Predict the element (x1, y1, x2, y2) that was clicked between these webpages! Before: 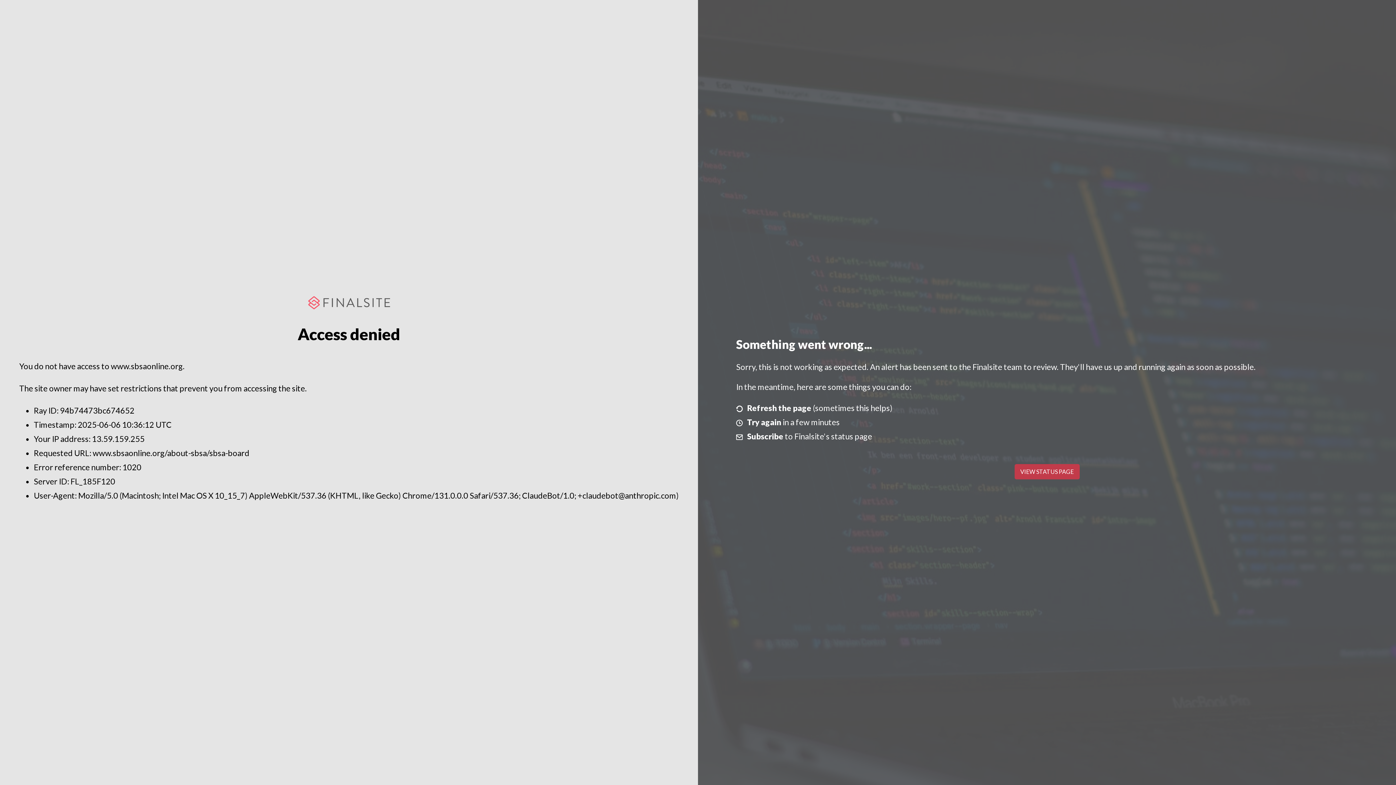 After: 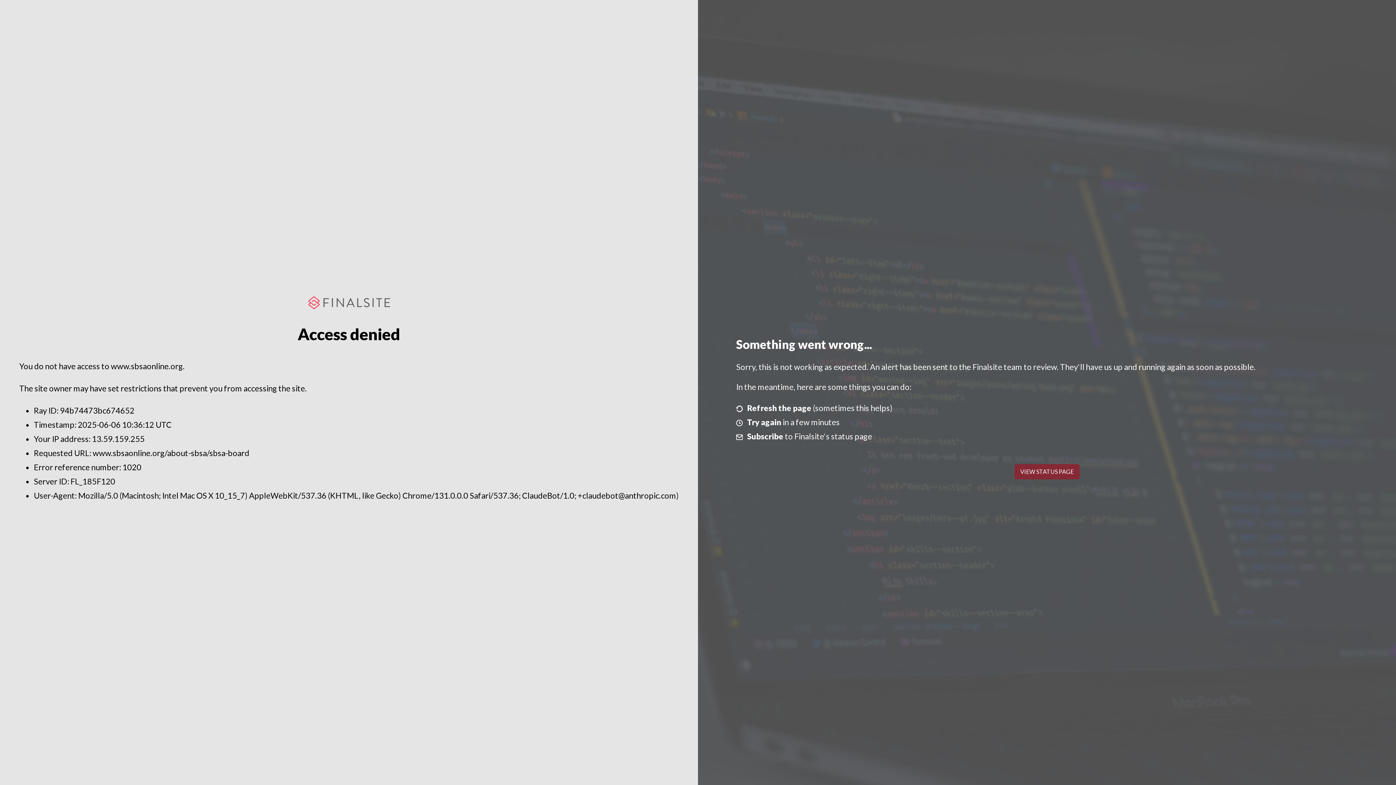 Action: bbox: (1014, 464, 1079, 479) label: VIEW STATUS PAGE